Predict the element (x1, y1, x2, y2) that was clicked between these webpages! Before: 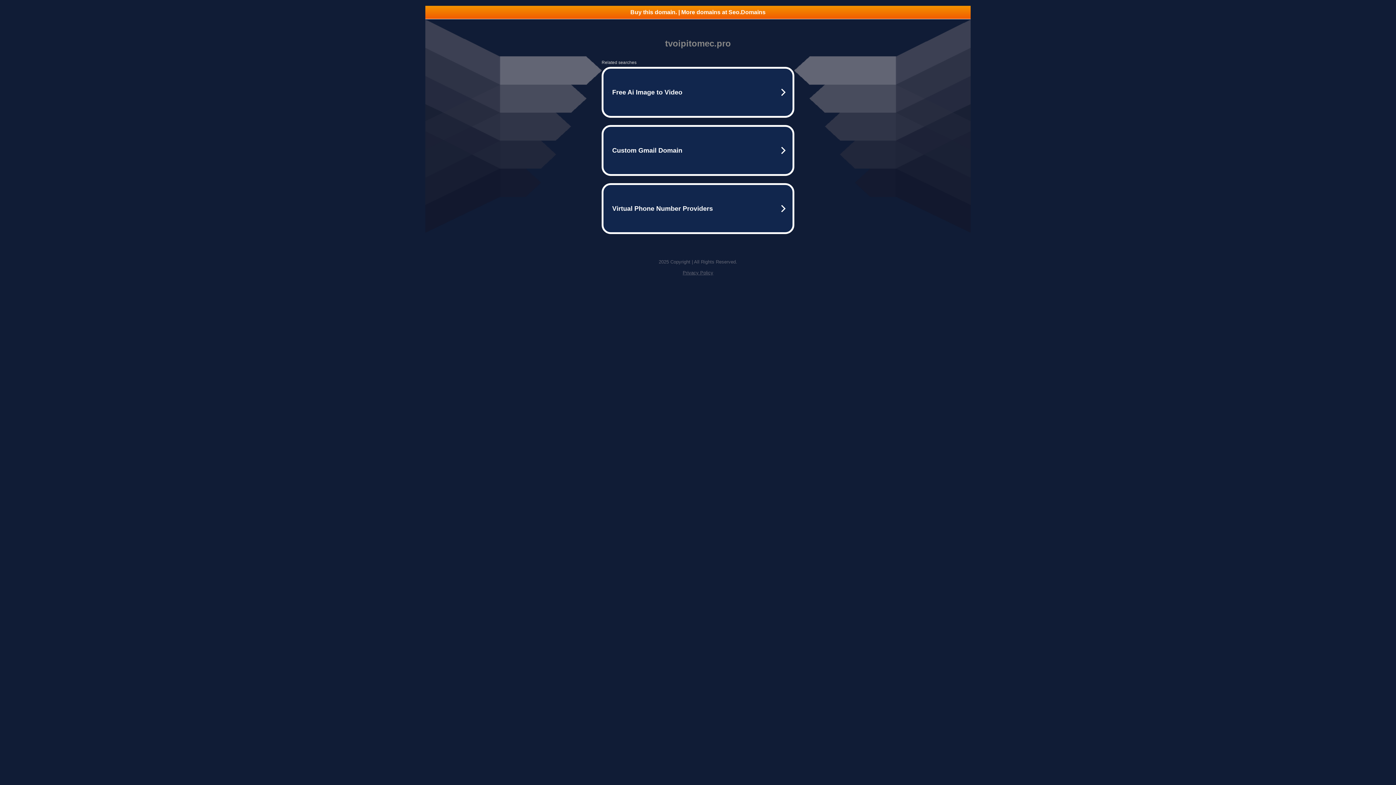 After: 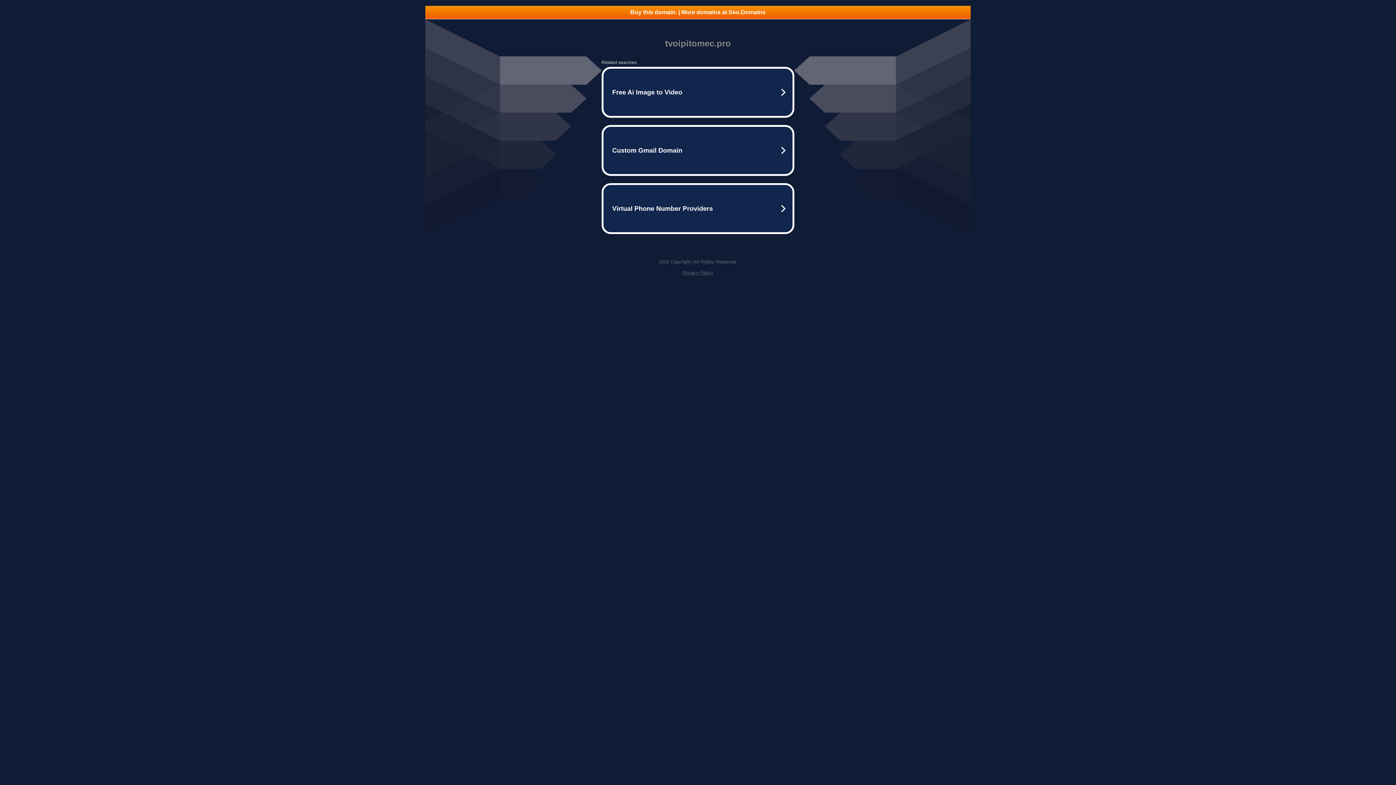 Action: label: Privacy Policy bbox: (682, 270, 713, 275)